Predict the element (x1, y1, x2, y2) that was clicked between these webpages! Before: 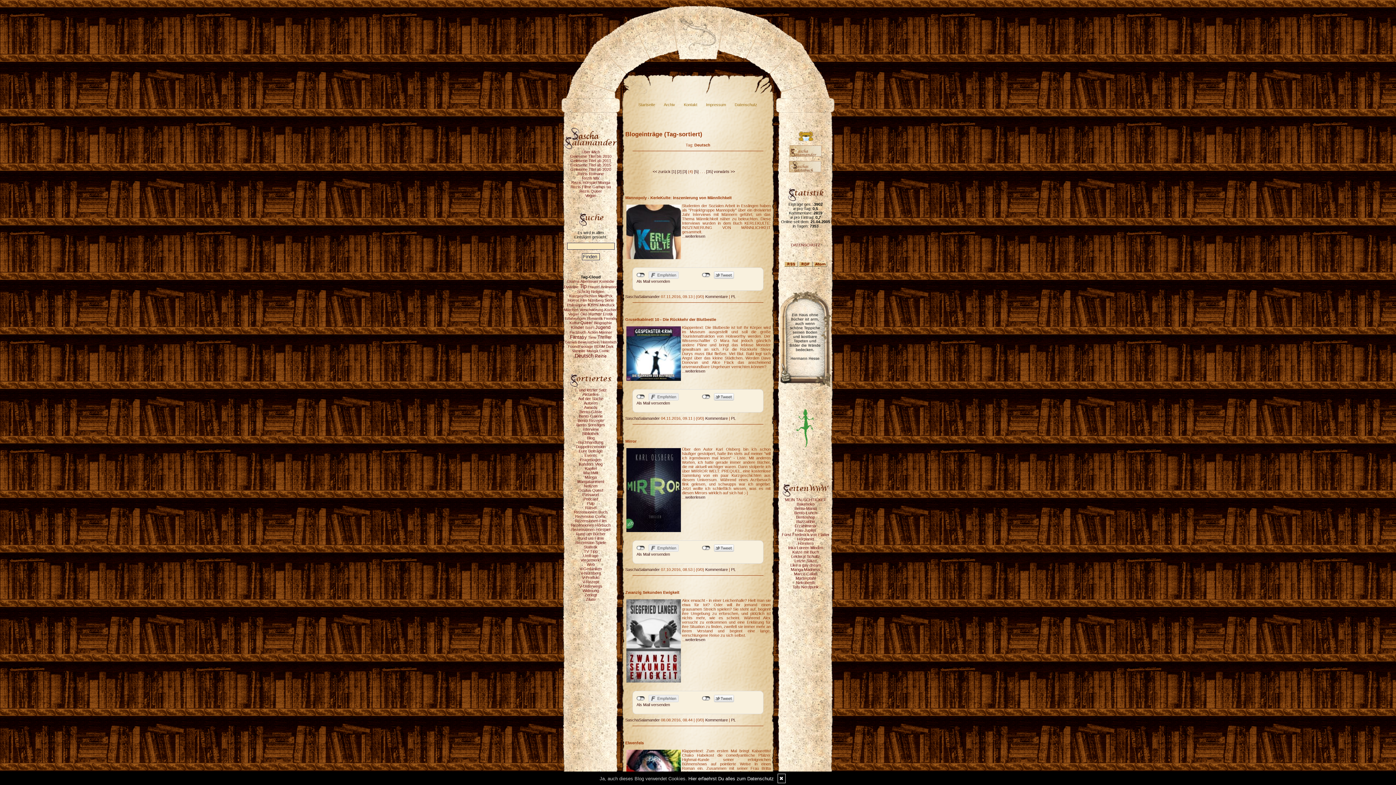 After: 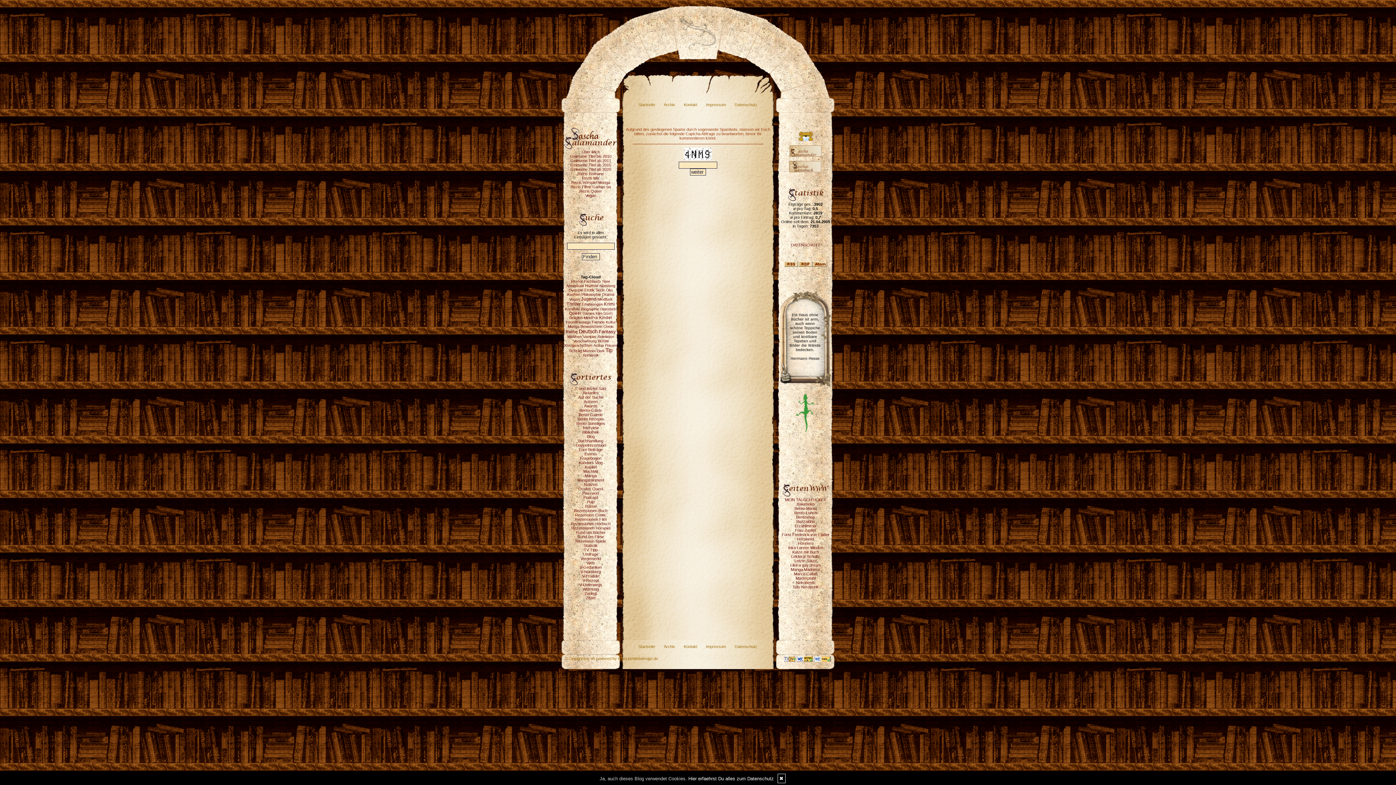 Action: label: SaschaSalamander bbox: (625, 416, 660, 420)